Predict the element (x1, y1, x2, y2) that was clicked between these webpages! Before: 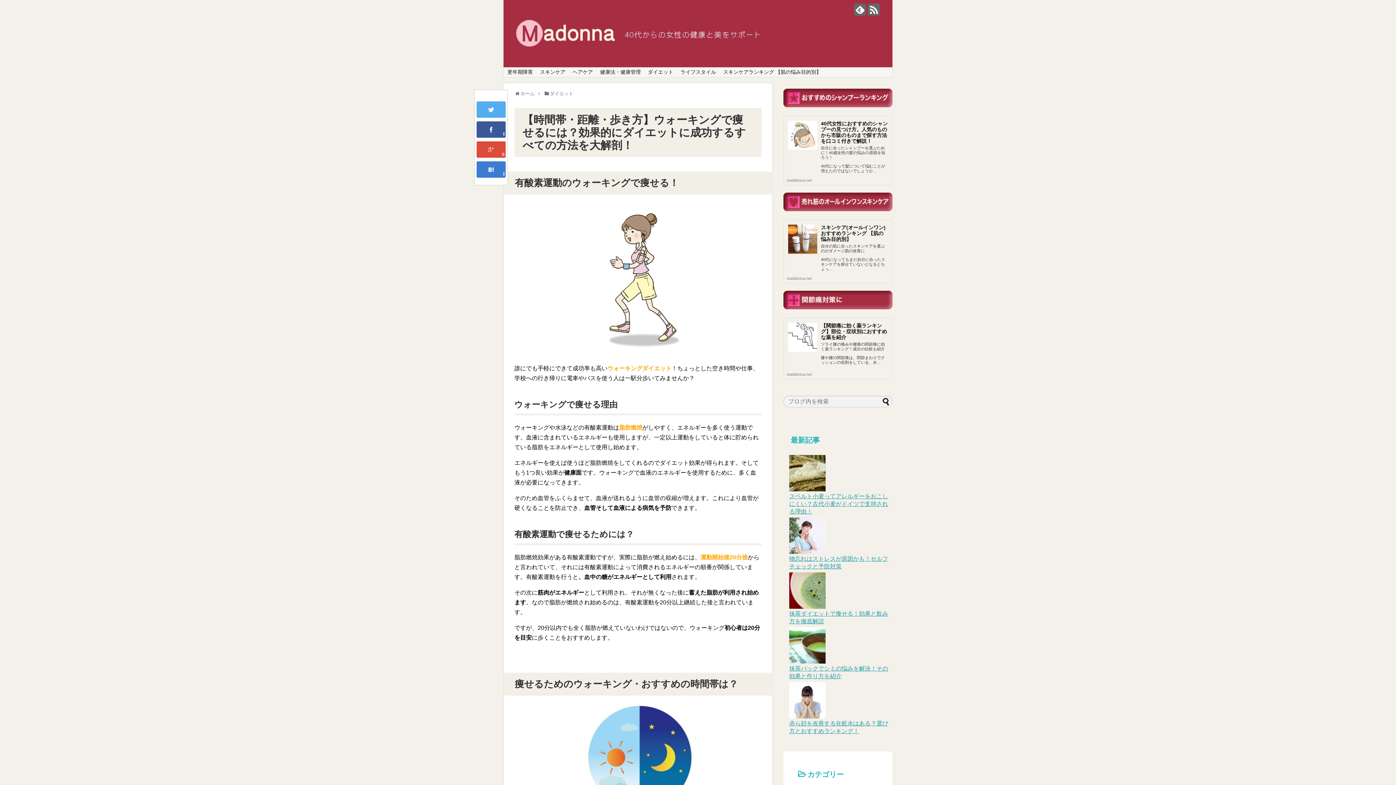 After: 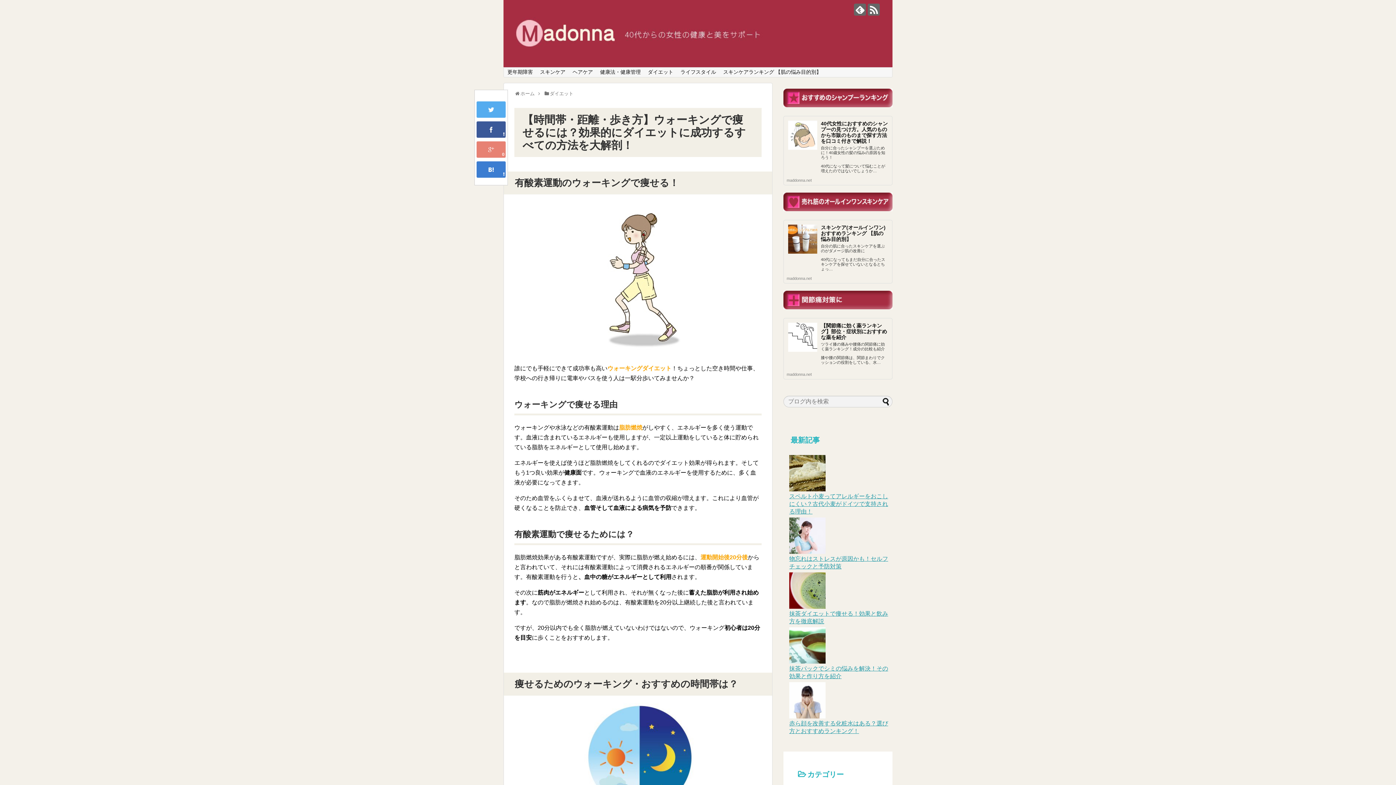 Action: bbox: (476, 141, 505, 157) label: 0